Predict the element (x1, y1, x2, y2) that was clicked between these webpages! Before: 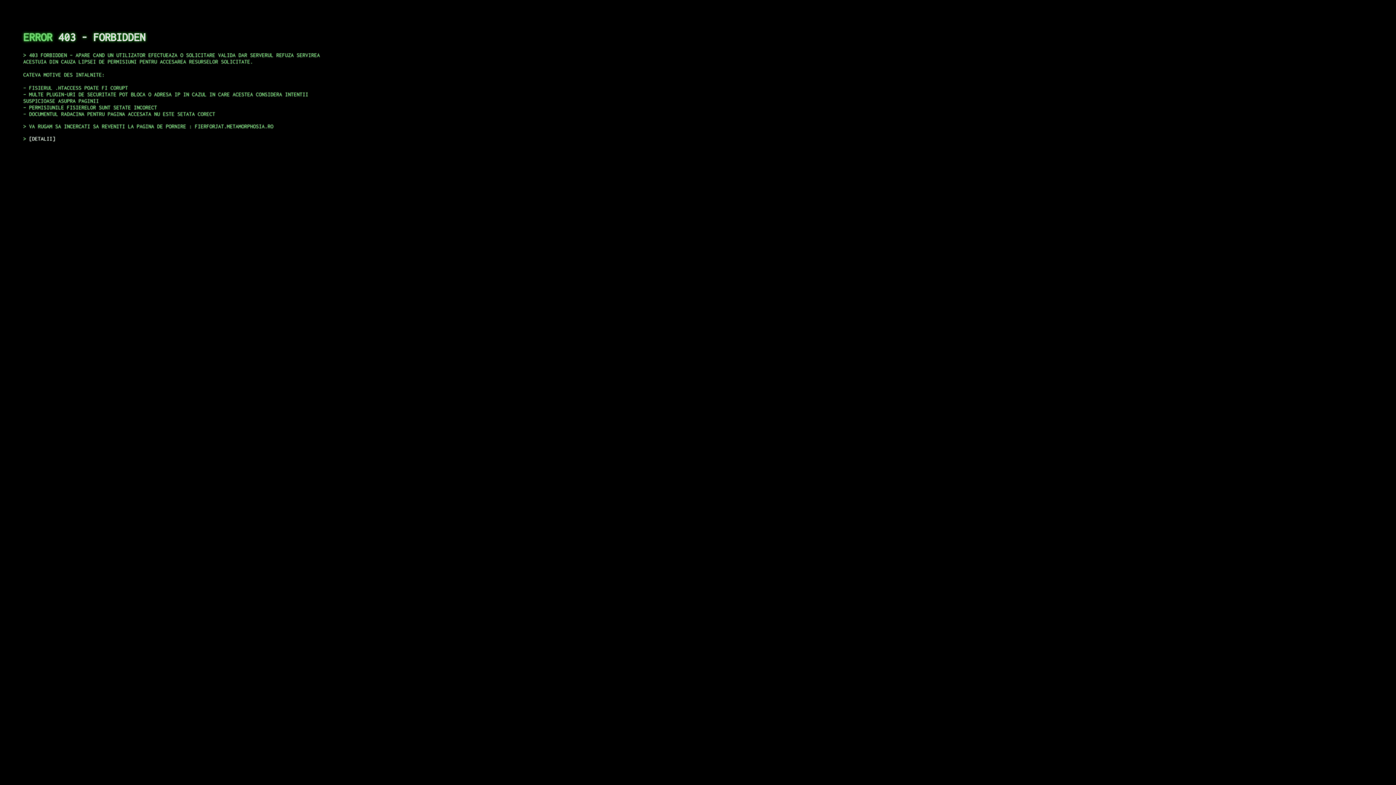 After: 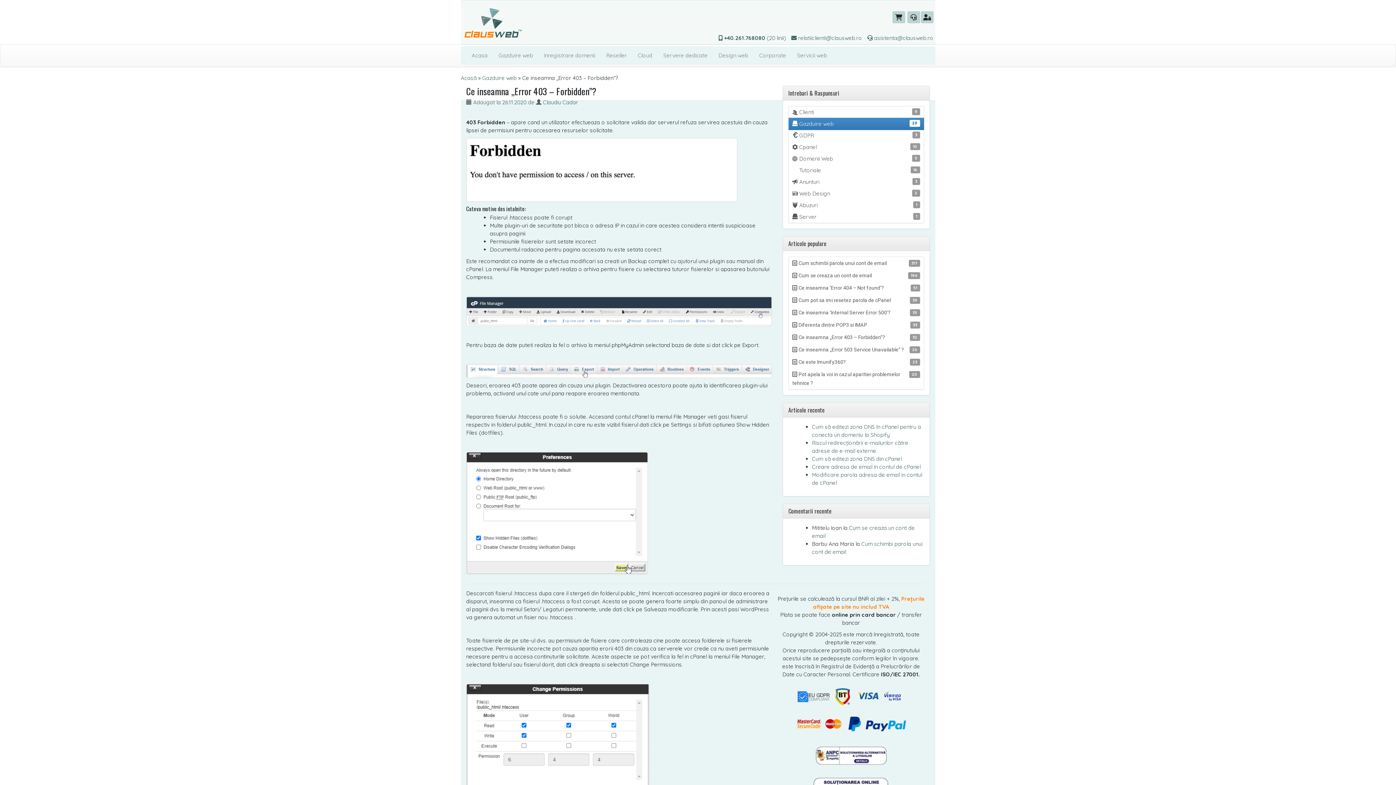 Action: bbox: (29, 135, 55, 141) label: DETALII